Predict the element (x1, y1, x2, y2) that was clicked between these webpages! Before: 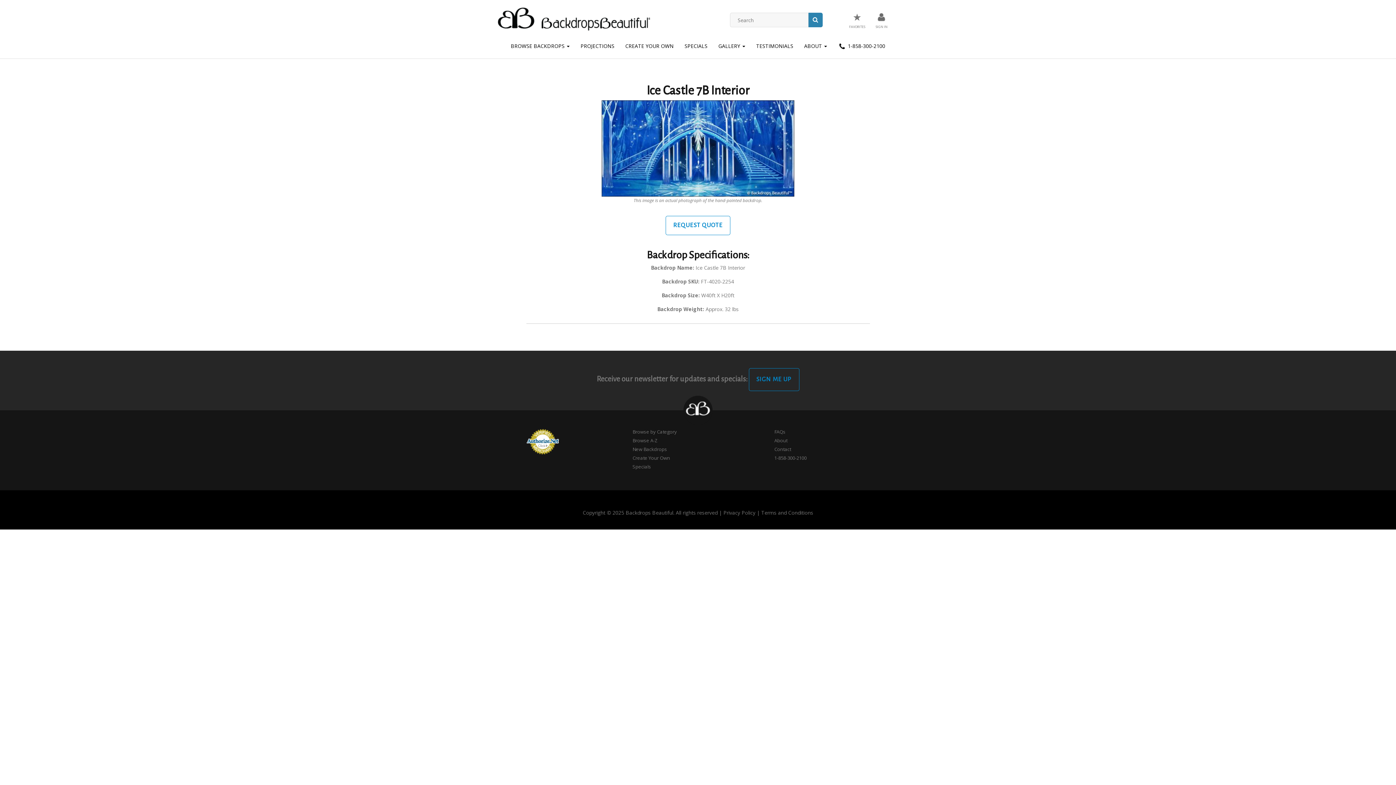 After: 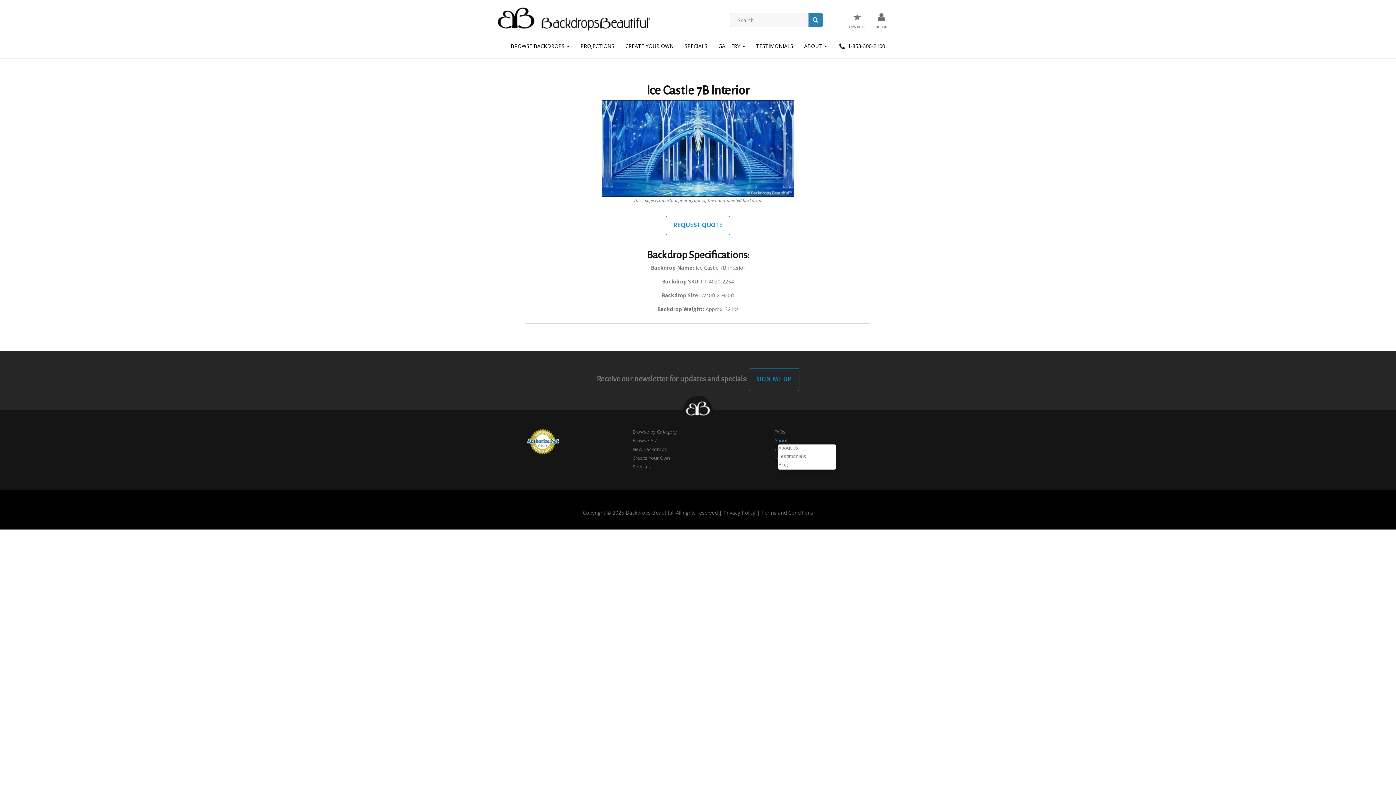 Action: bbox: (774, 437, 787, 443) label: About